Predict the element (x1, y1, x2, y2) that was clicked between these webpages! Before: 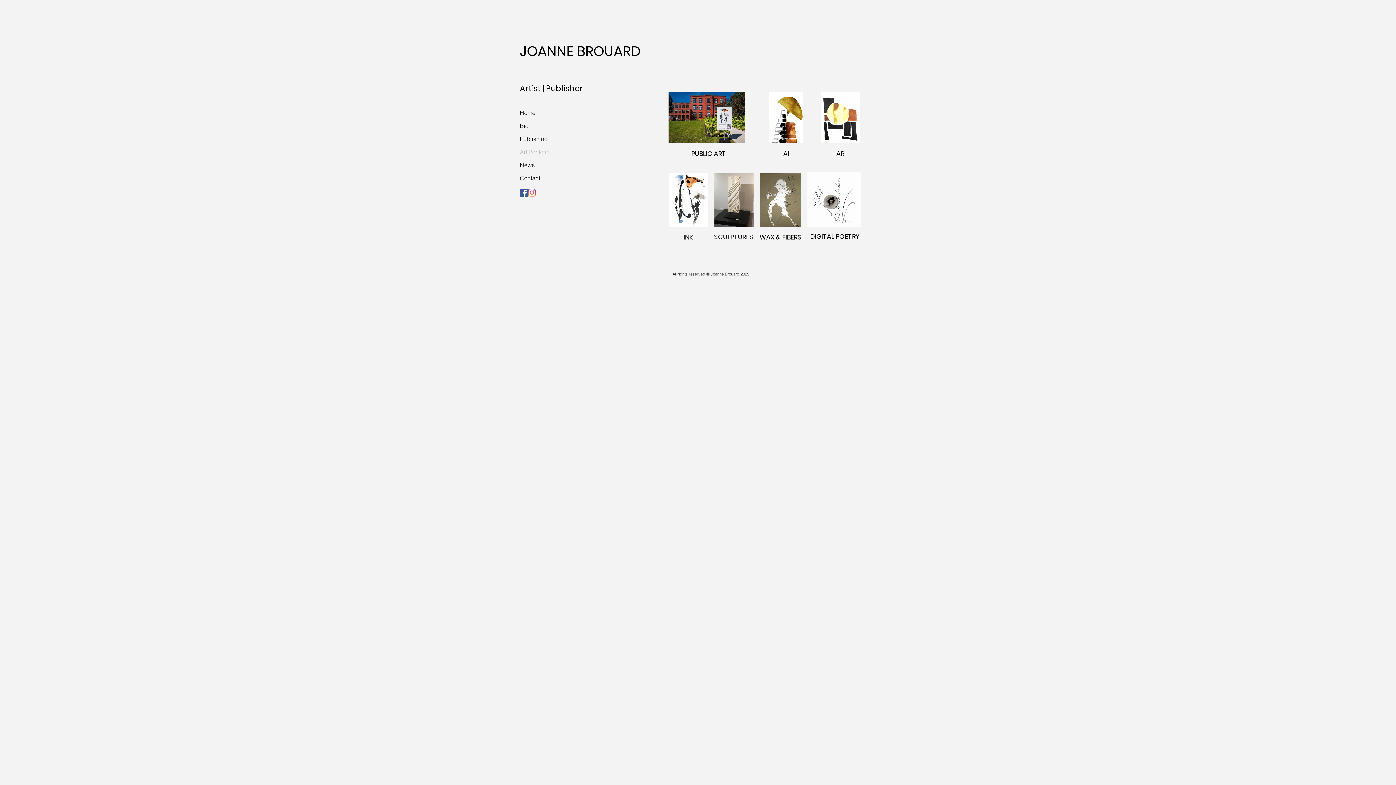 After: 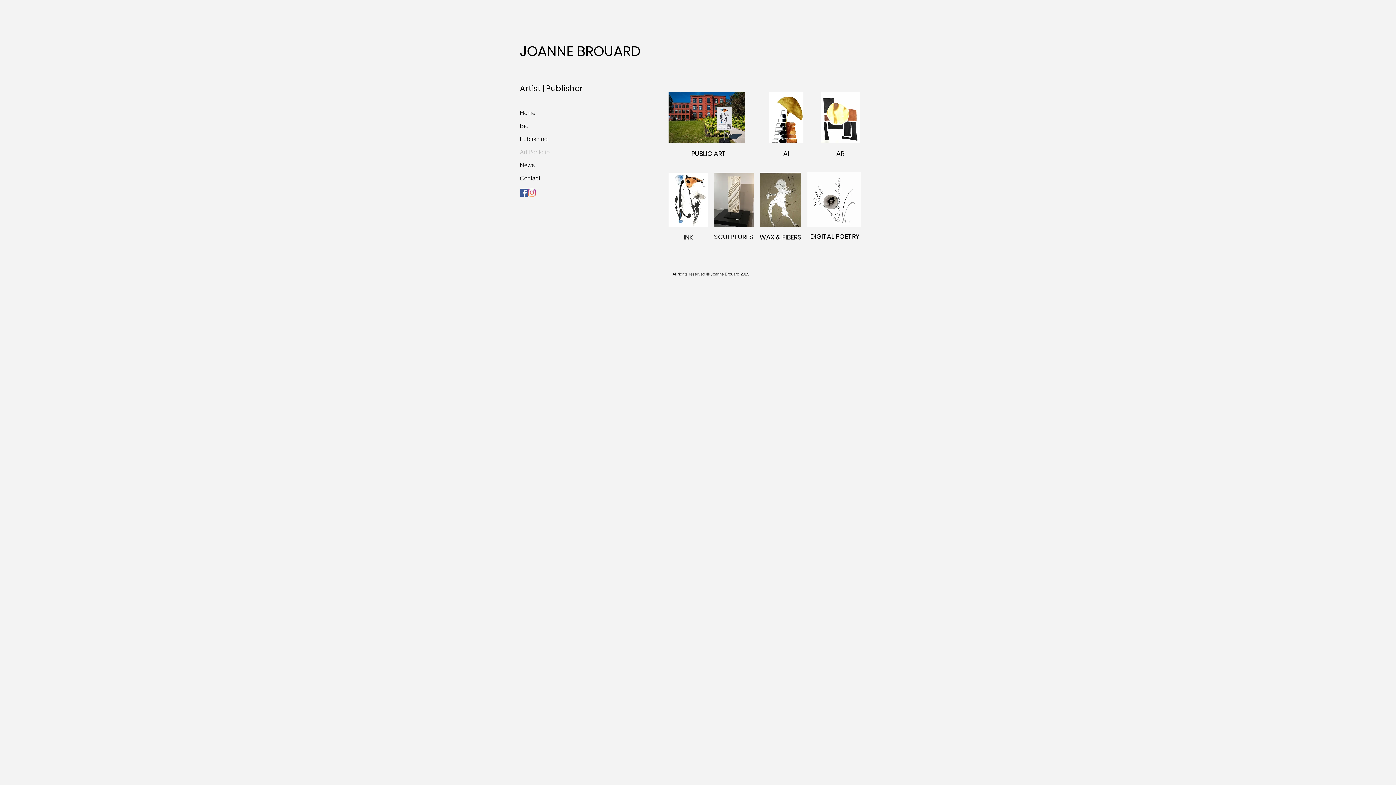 Action: label: Instagram bbox: (528, 188, 536, 196)